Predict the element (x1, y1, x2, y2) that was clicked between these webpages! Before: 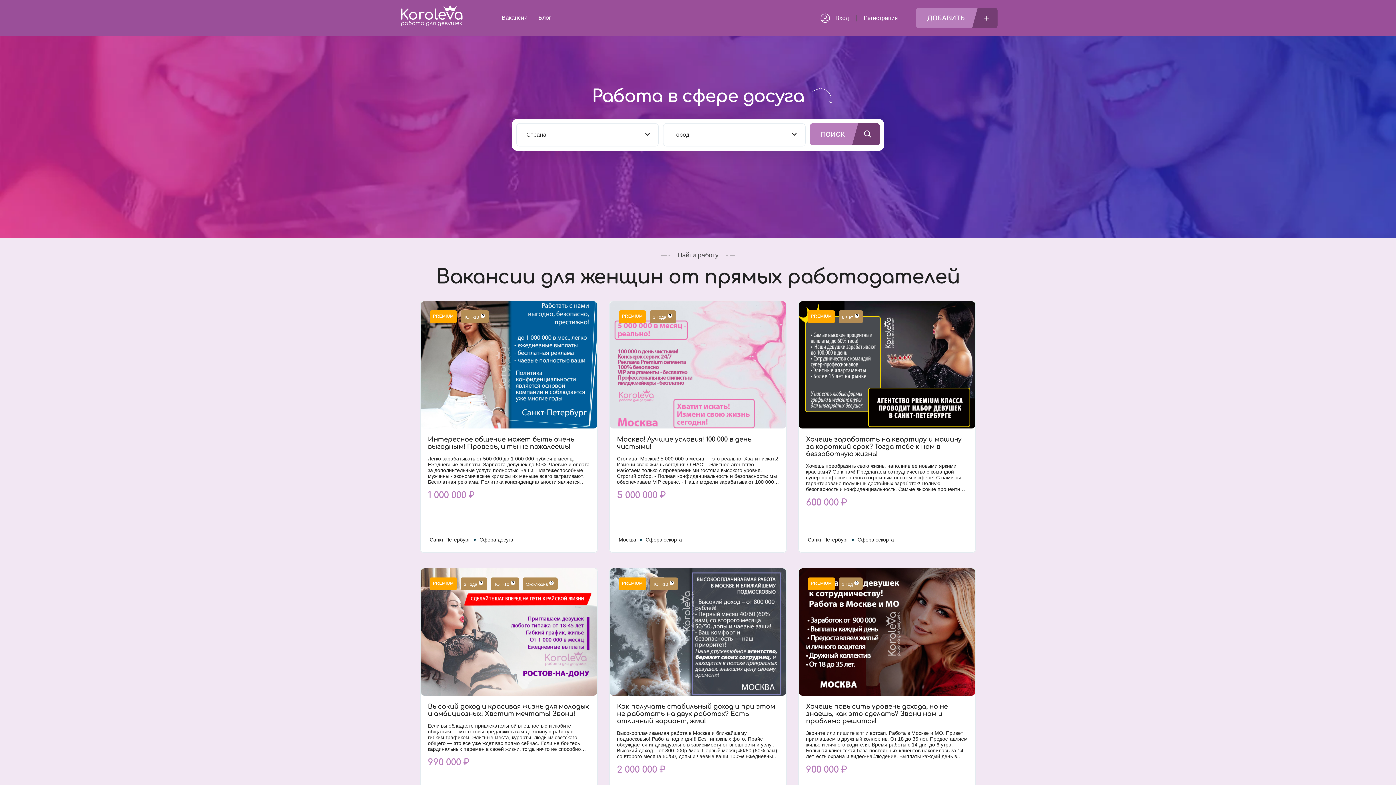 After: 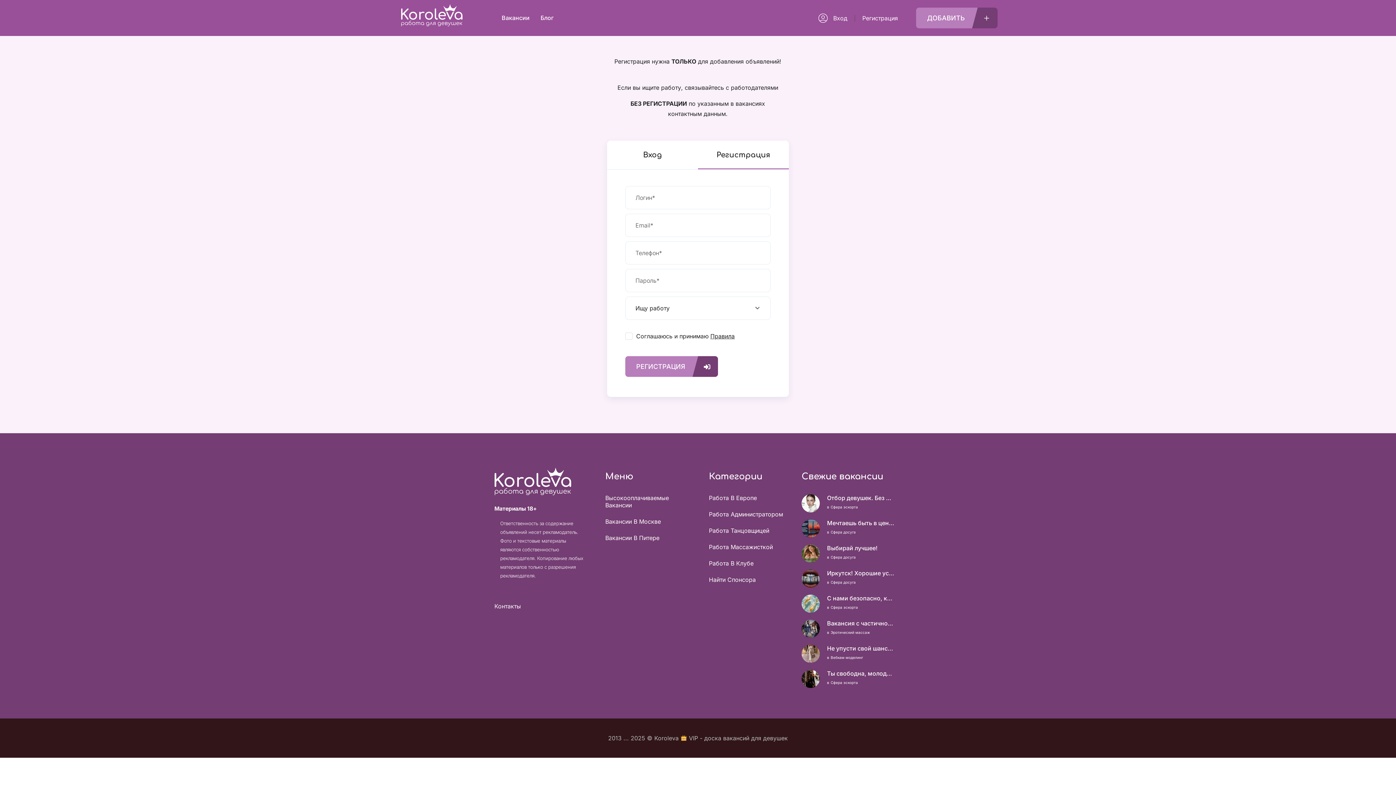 Action: label: Регистрация bbox: (864, 14, 898, 20)